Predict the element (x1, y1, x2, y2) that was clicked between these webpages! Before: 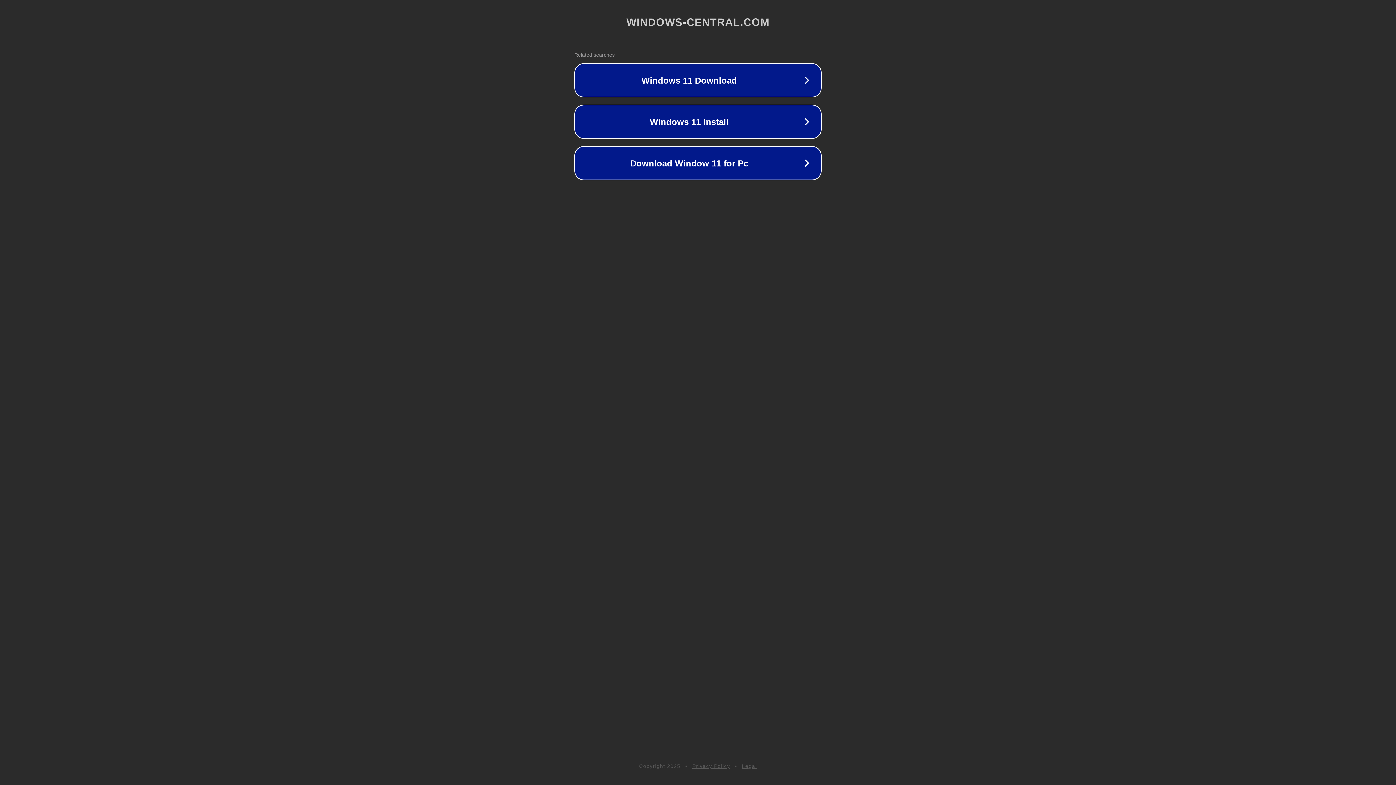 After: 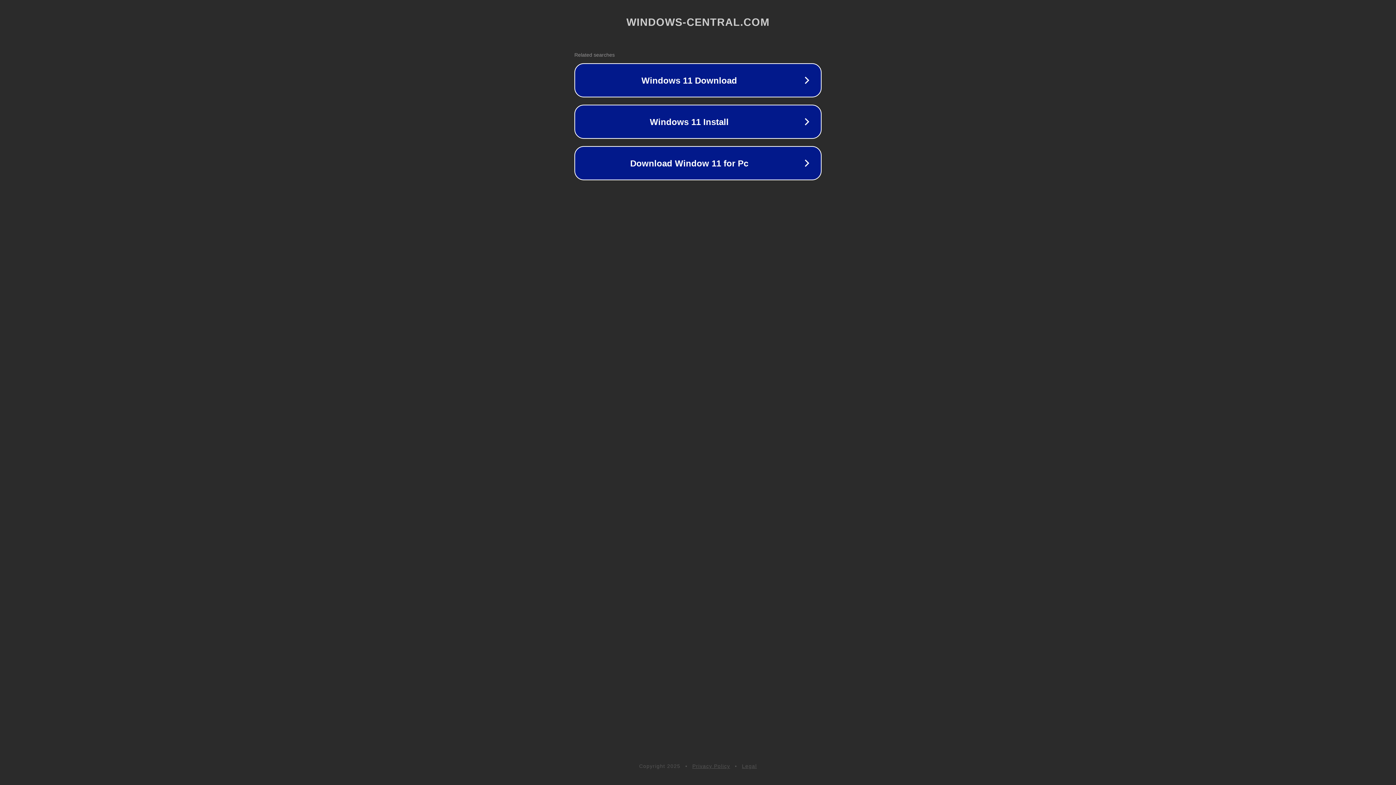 Action: bbox: (692, 763, 730, 769) label: Privacy Policy